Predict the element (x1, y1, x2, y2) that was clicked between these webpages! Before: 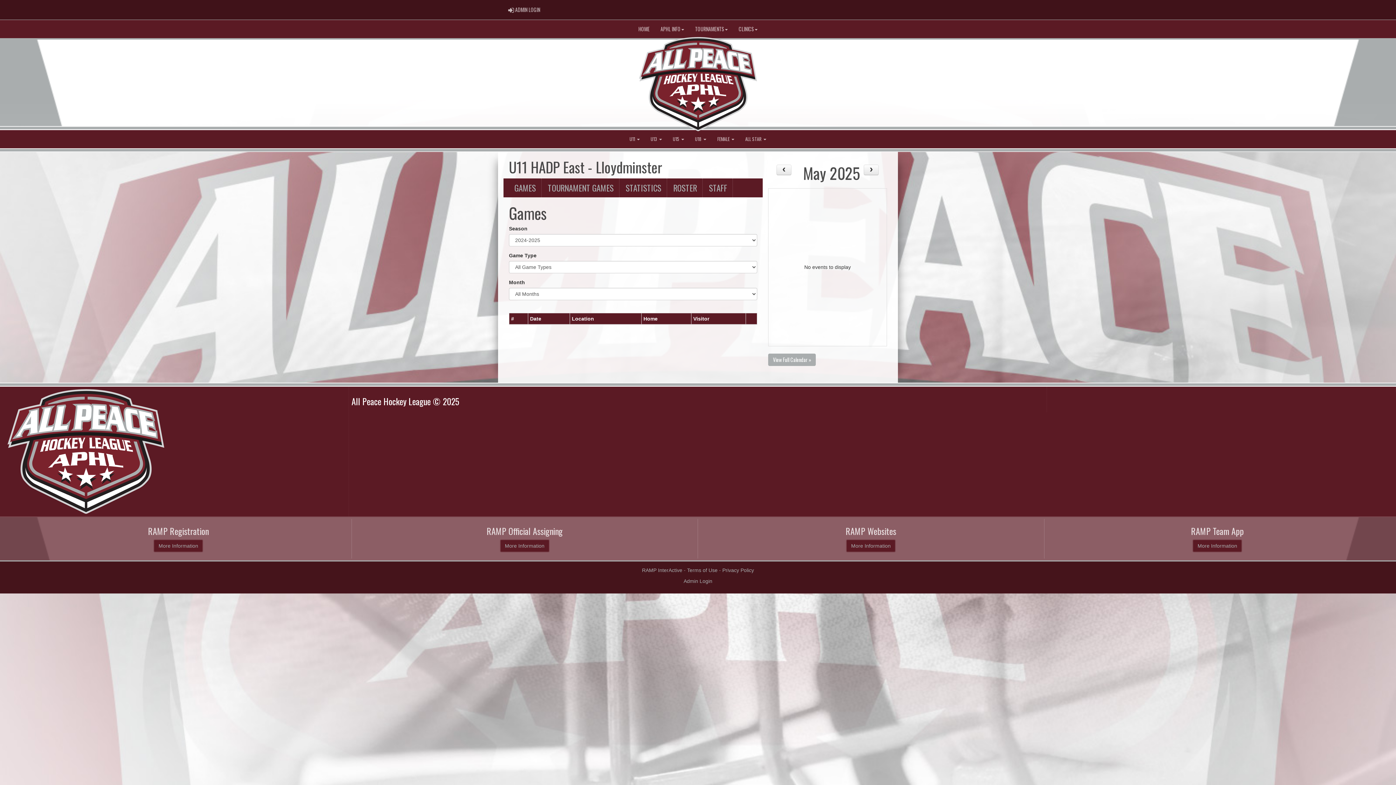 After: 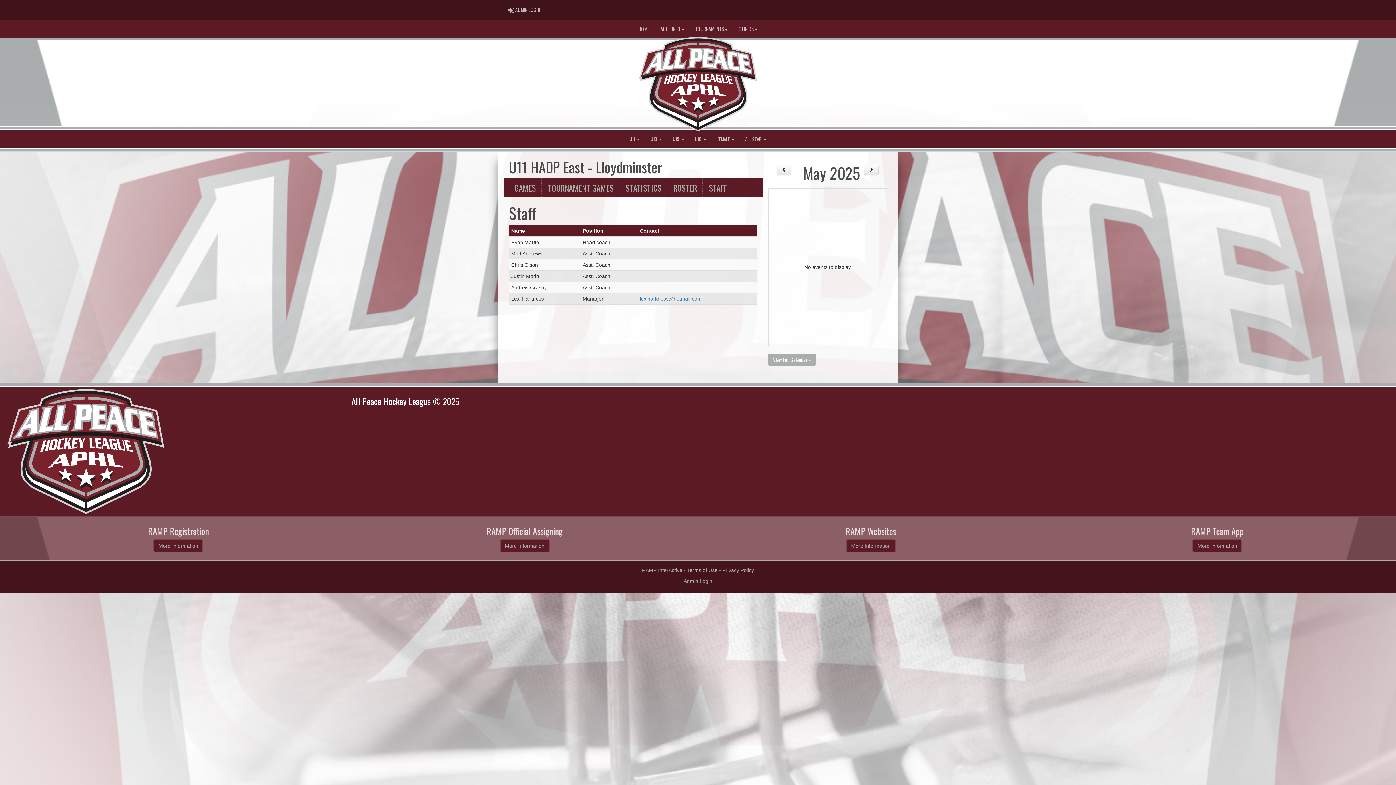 Action: bbox: (703, 178, 733, 197) label: STAFF